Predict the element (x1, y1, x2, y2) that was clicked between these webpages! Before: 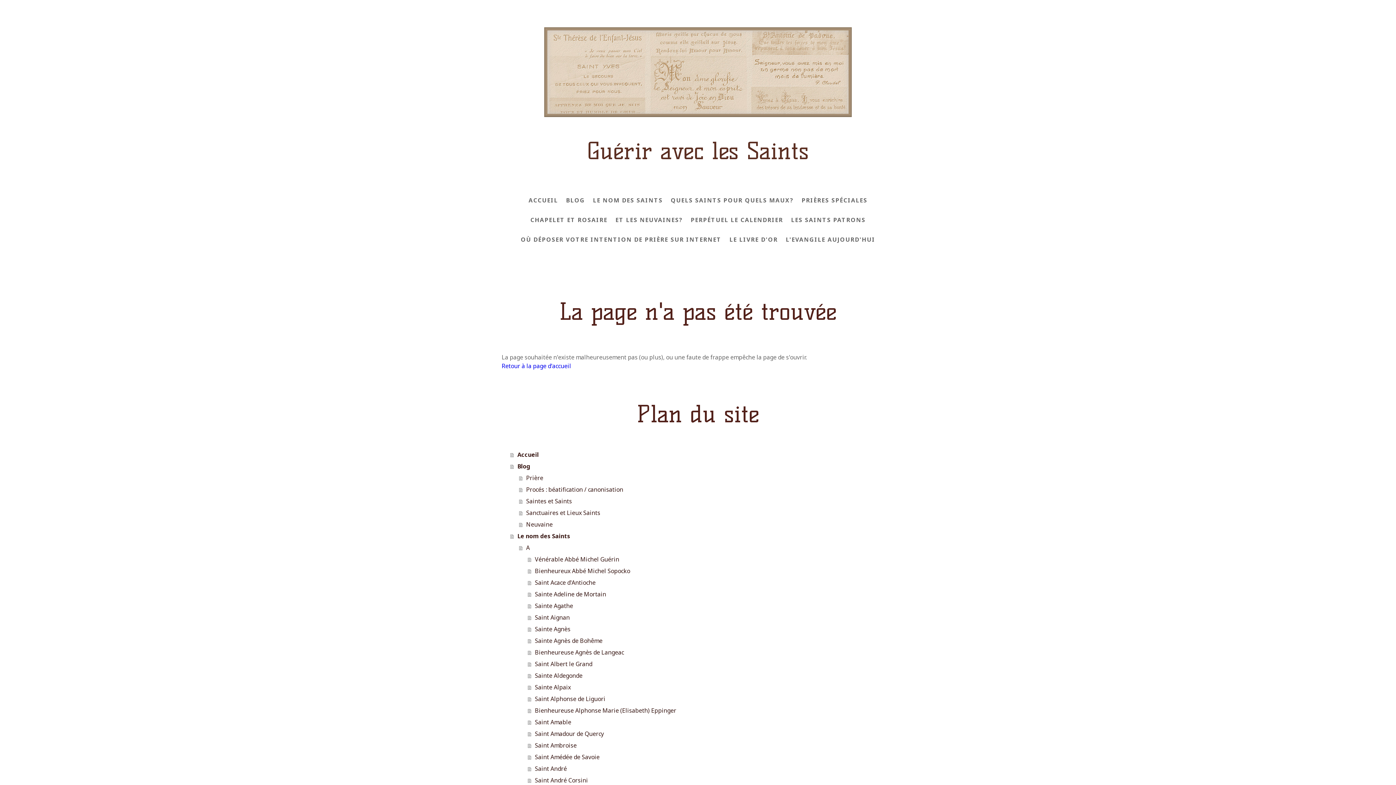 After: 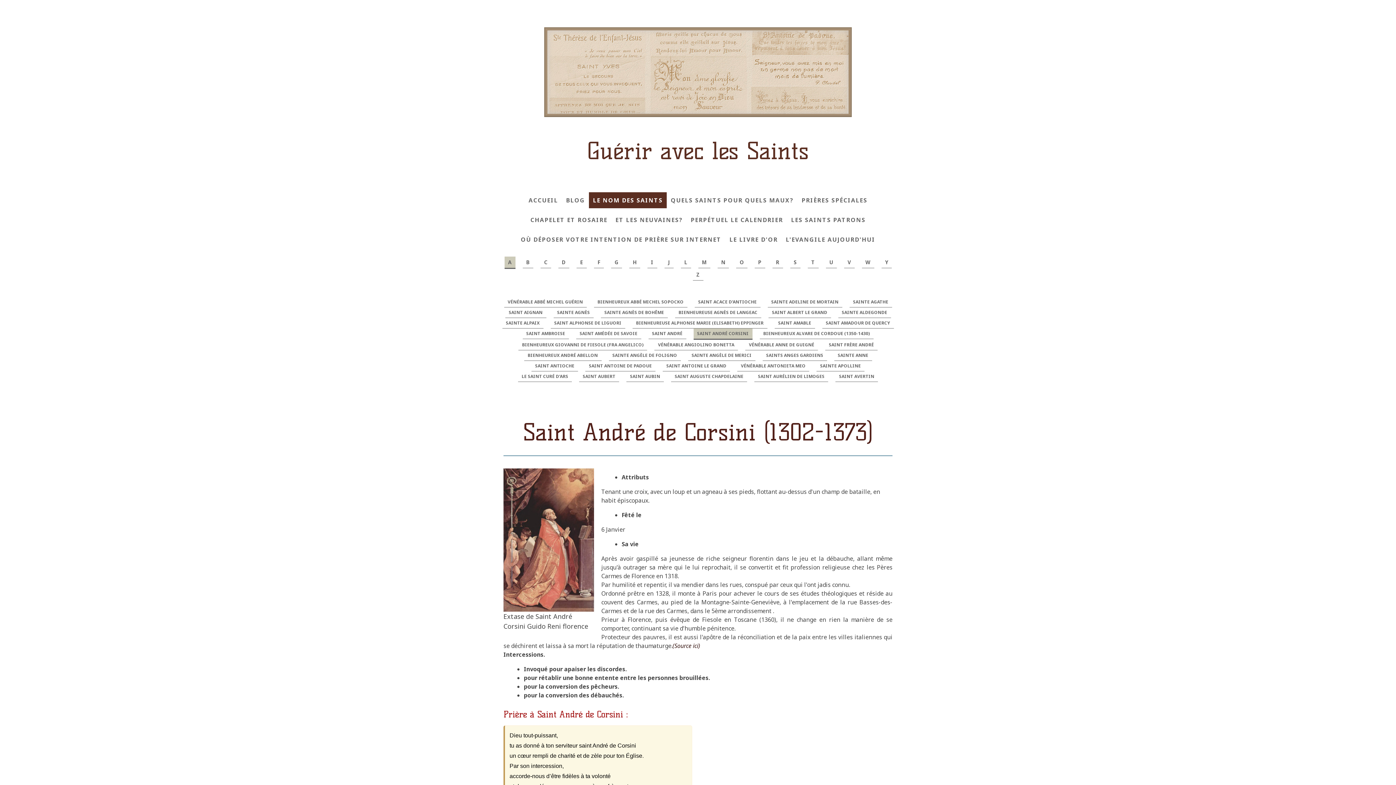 Action: label: Saint André Corsini bbox: (528, 774, 894, 786)